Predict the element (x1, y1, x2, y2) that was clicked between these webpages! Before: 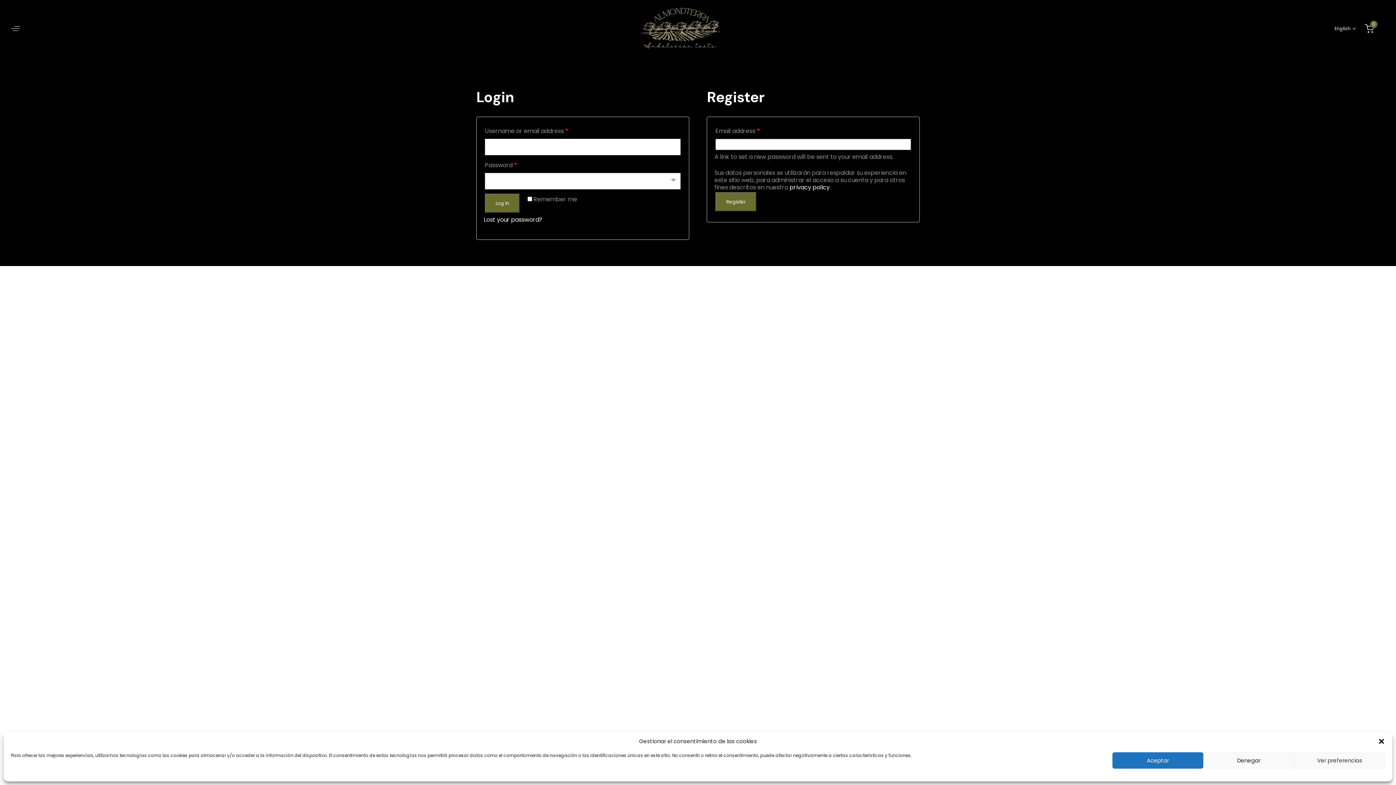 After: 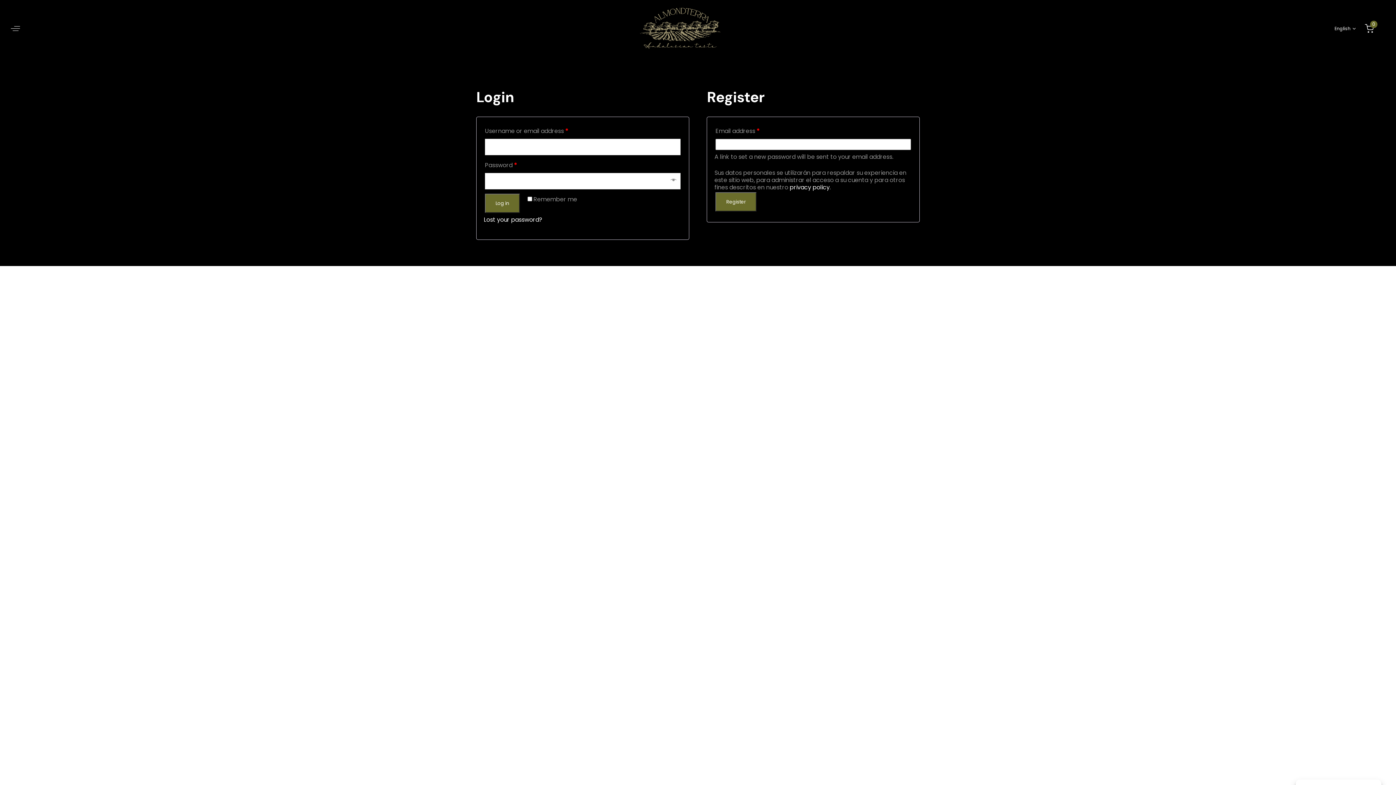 Action: label: Aceptar bbox: (1112, 752, 1203, 769)